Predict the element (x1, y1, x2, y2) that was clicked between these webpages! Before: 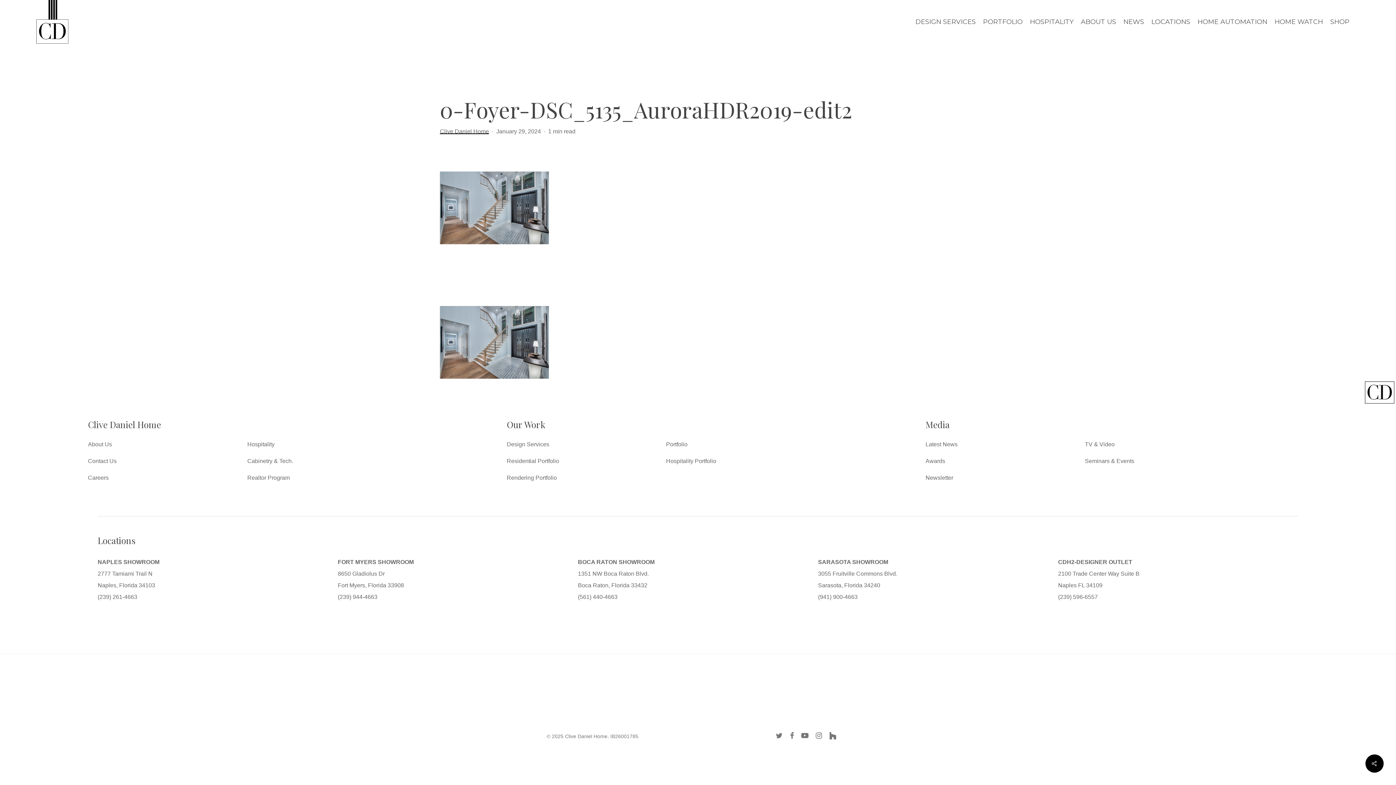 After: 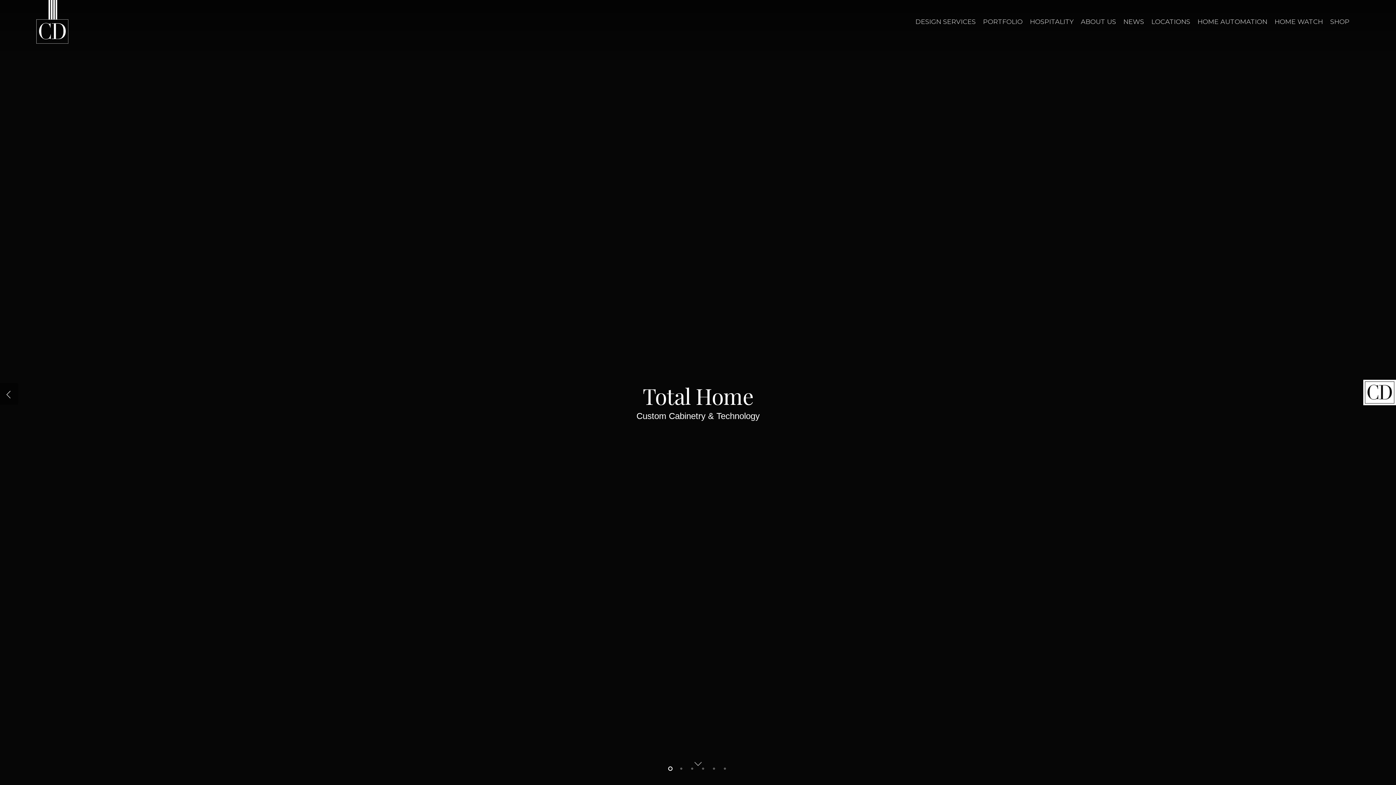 Action: label: Cabinetry & Tech. bbox: (247, 456, 293, 466)